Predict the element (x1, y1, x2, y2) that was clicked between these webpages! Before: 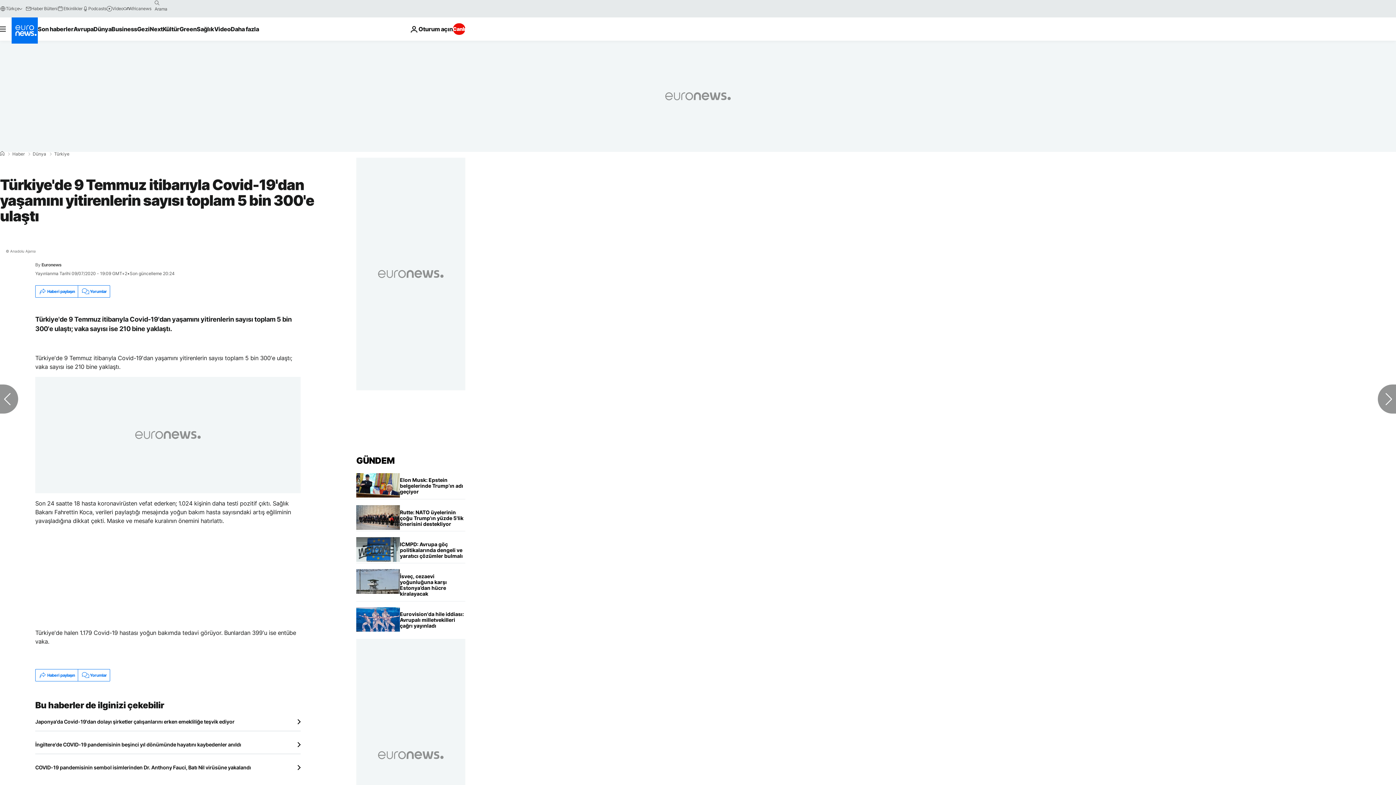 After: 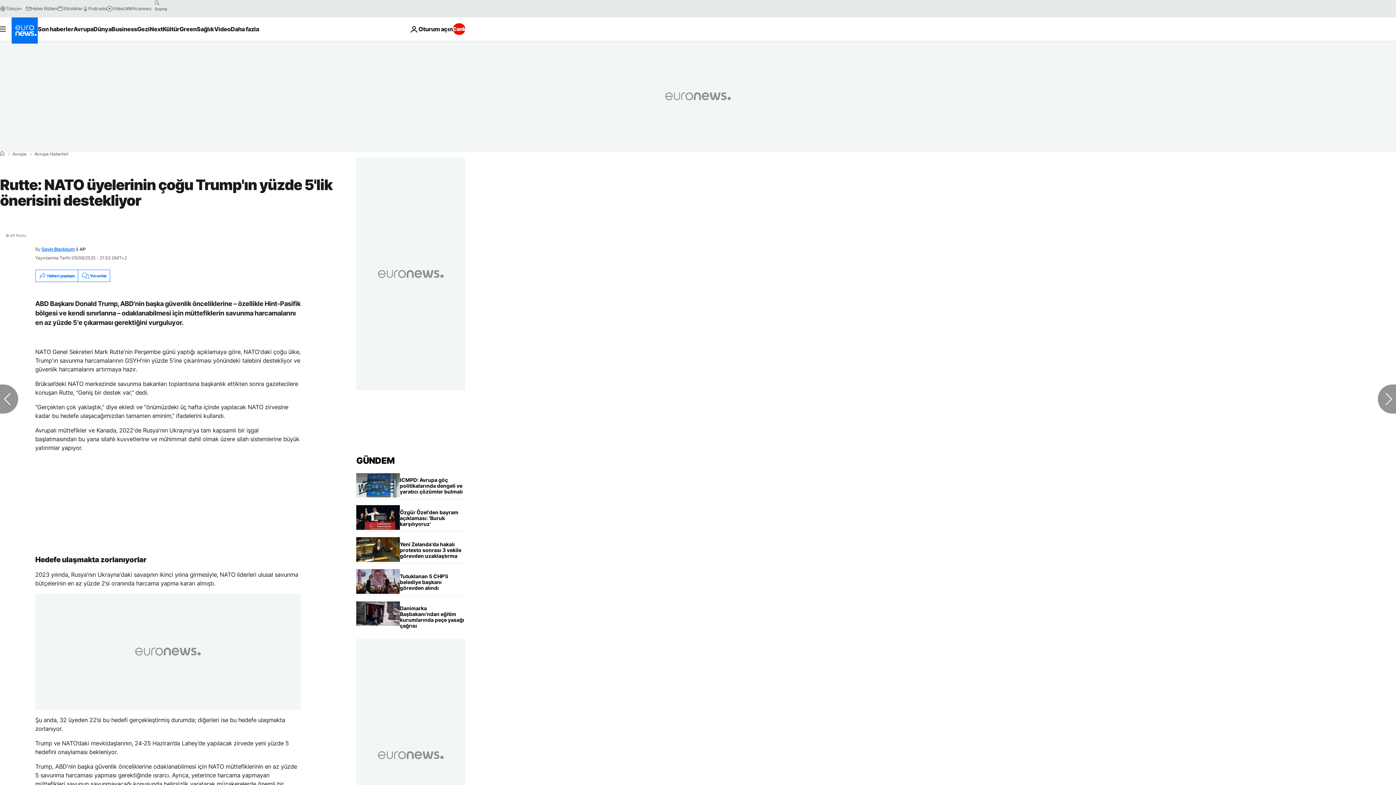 Action: bbox: (400, 505, 465, 531) label: Rutte: NATO üyelerinin çoğu Trump'ın yüzde 5'lik önerisini destekliyor